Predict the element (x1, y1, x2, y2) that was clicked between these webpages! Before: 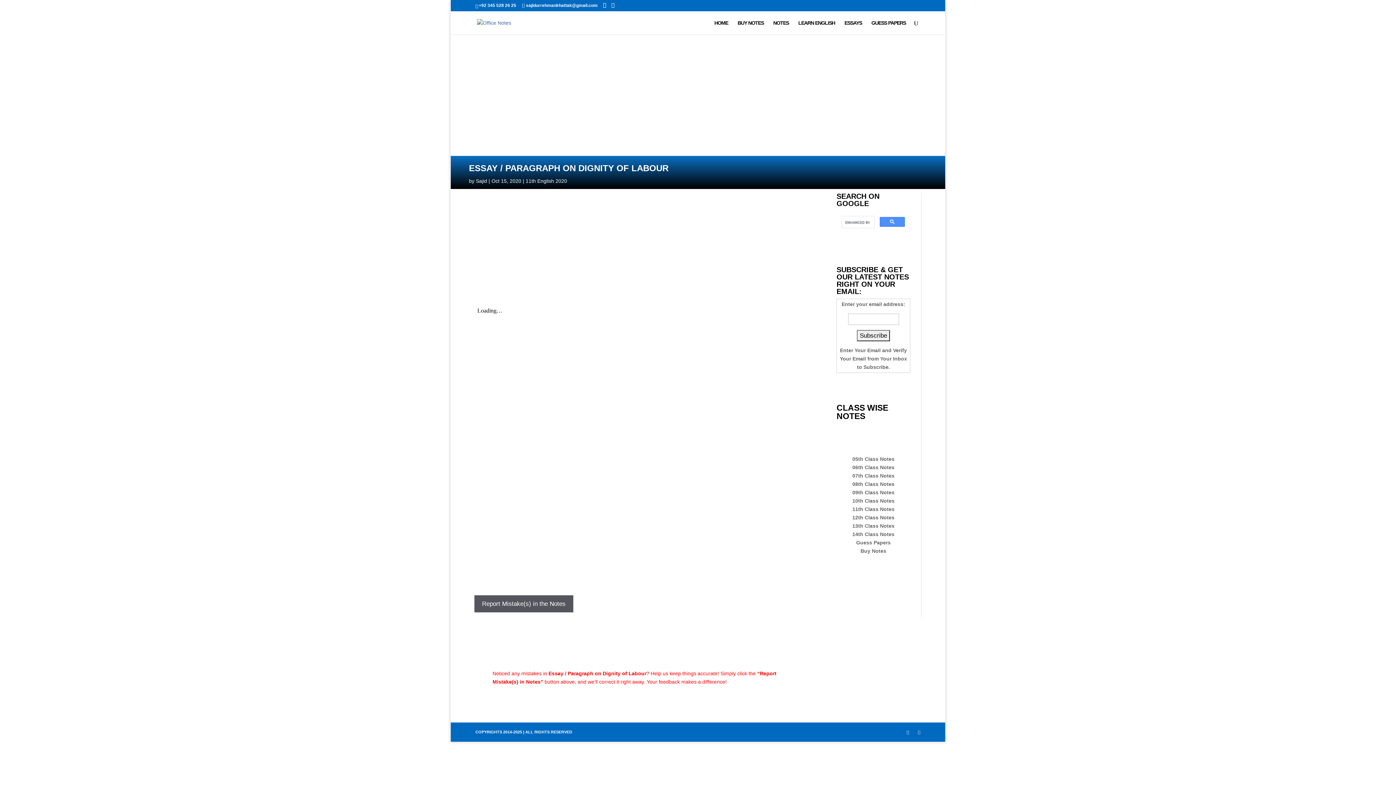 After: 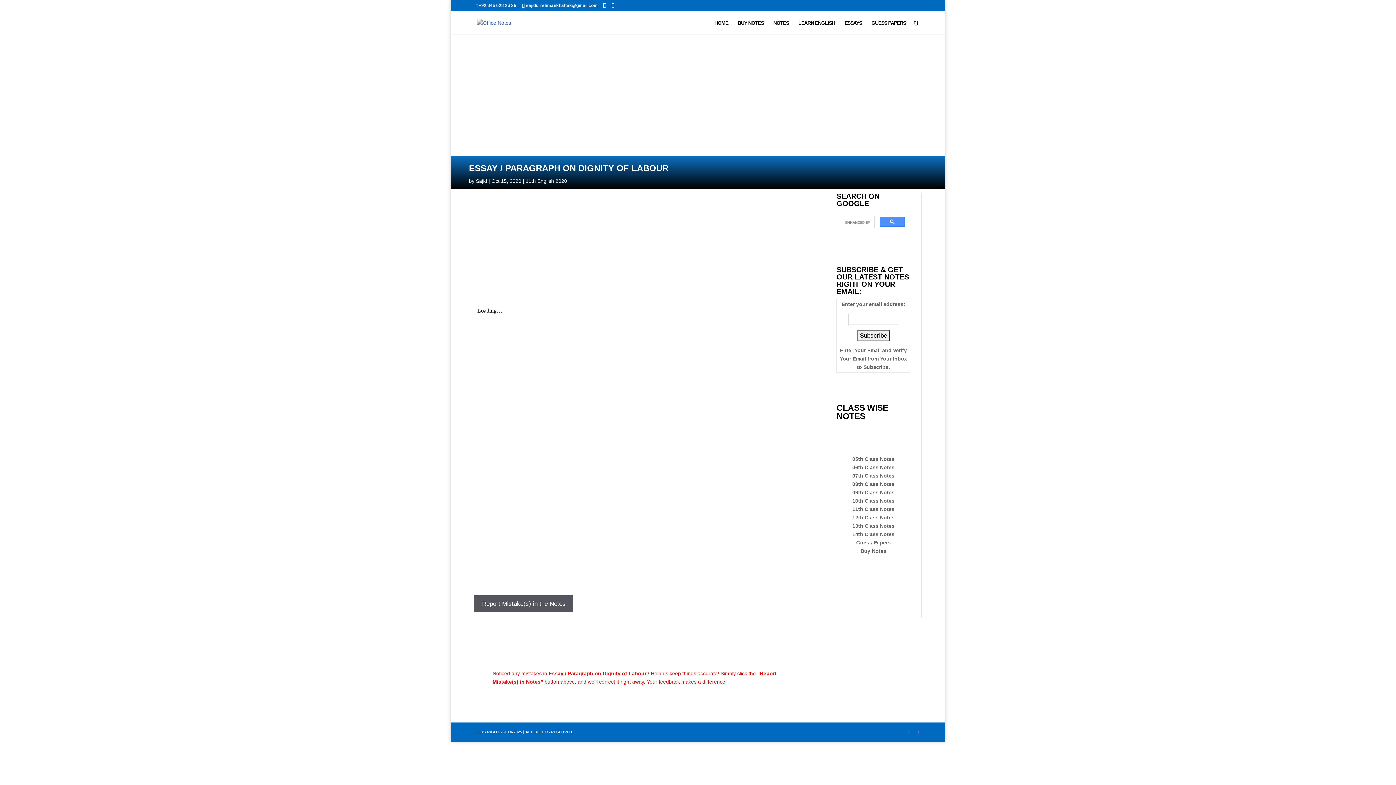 Action: bbox: (860, 548, 886, 554) label: Buy Notes